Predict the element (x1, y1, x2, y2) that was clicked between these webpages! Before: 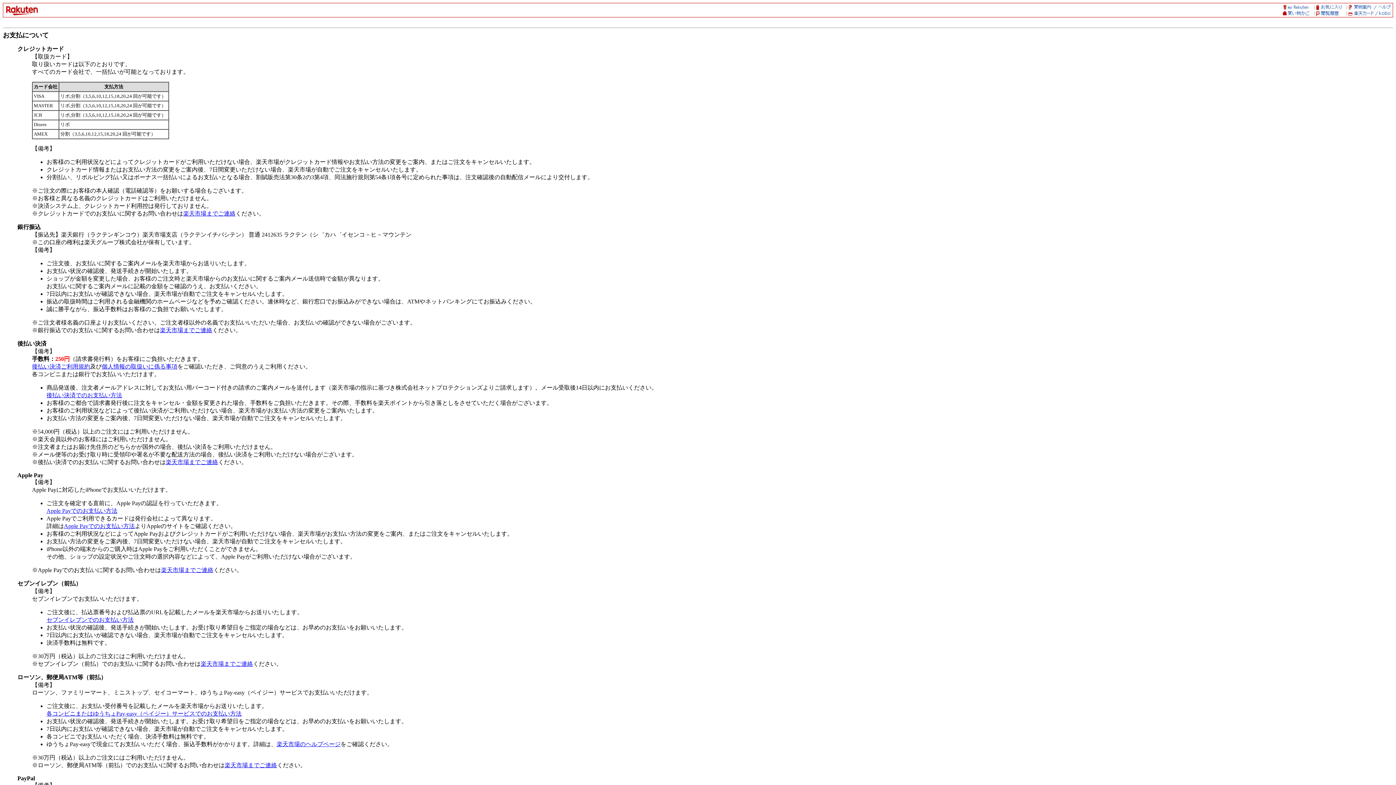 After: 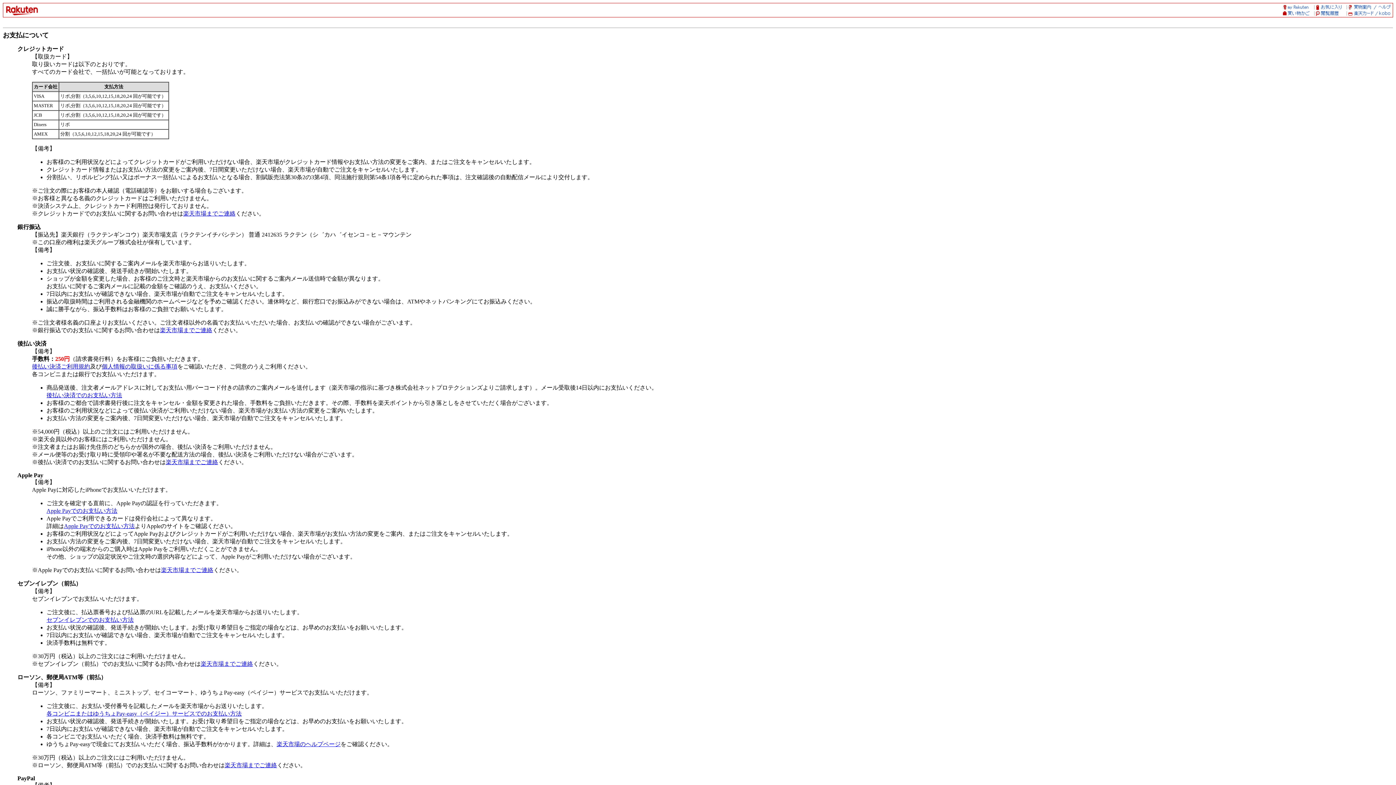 Action: bbox: (64, 523, 134, 529) label: Apple Payでのお支払い方法